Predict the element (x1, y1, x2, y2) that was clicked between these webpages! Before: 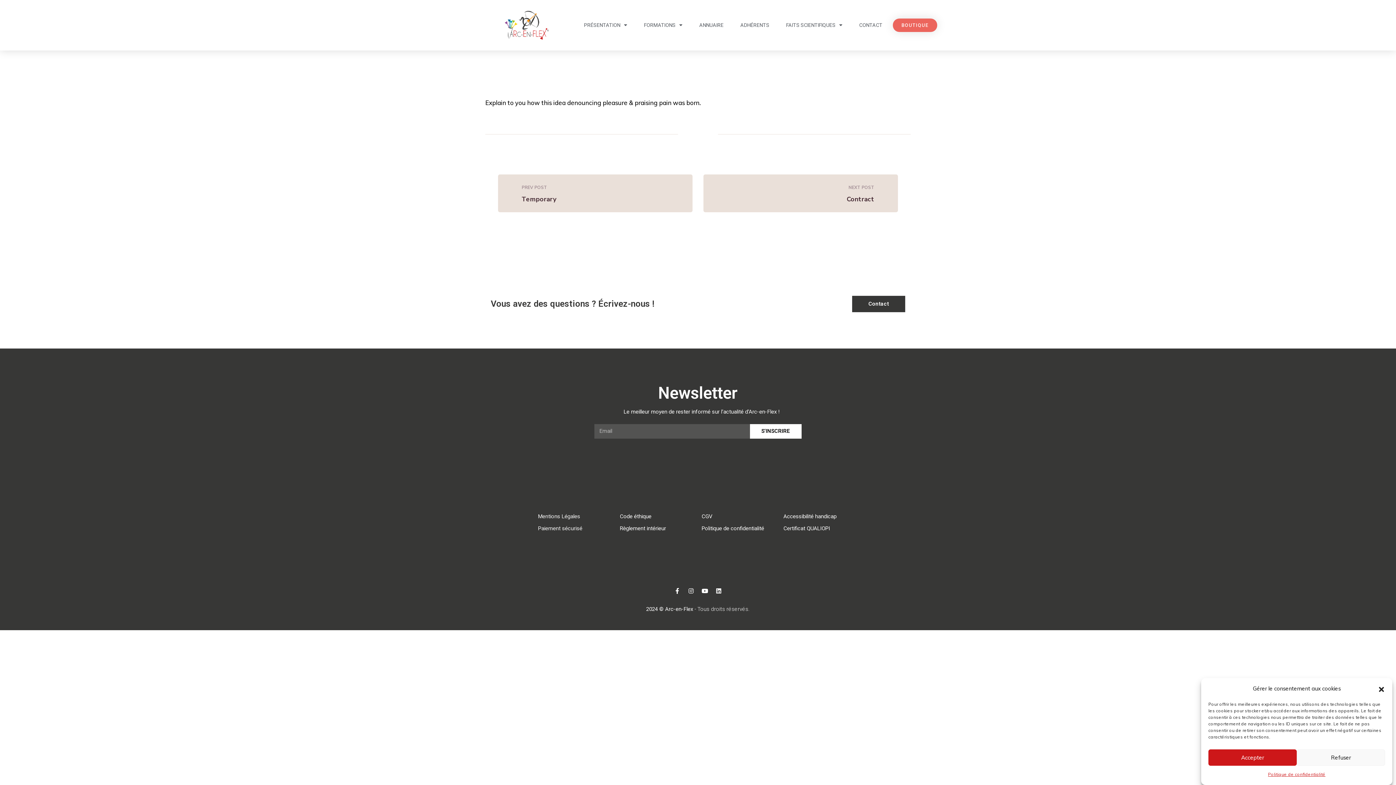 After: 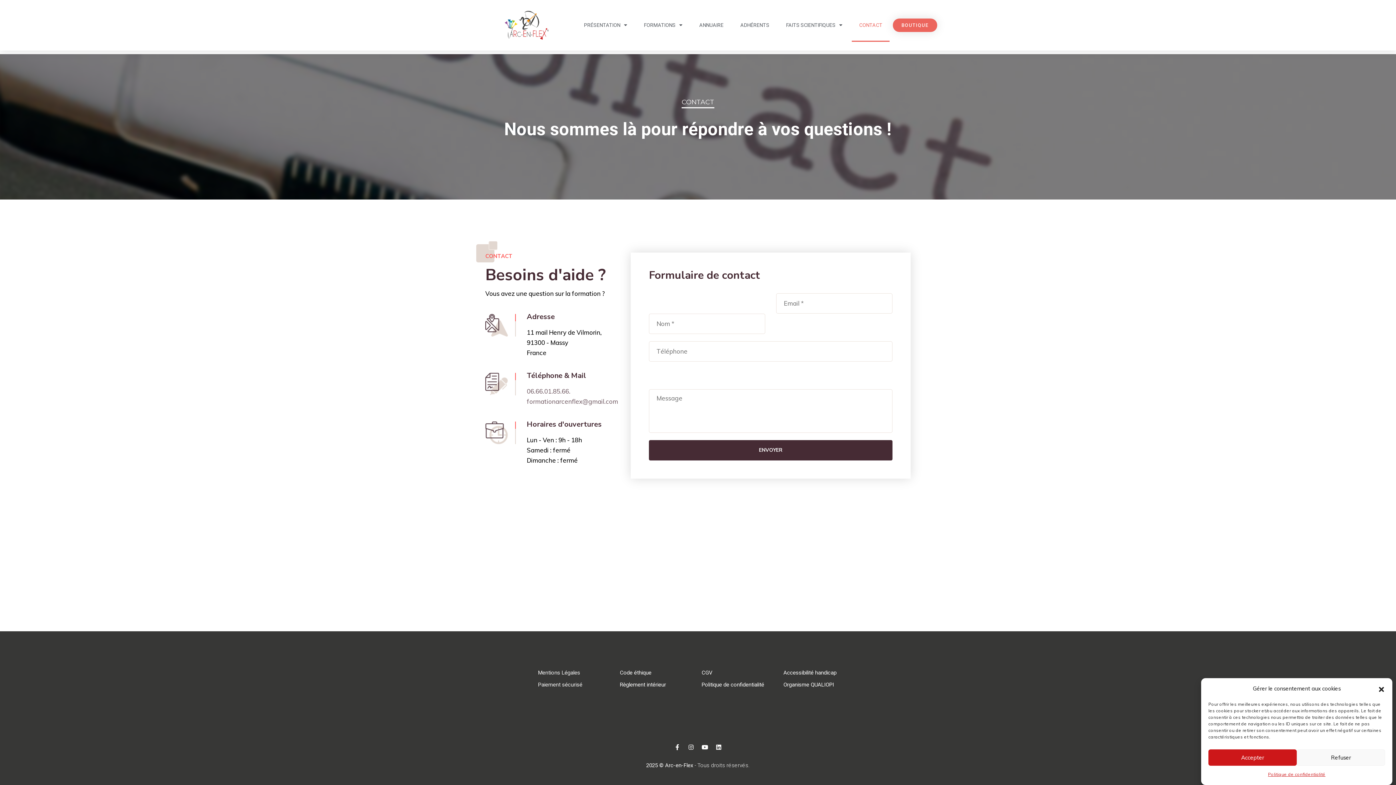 Action: label: CONTACT bbox: (852, 8, 889, 41)